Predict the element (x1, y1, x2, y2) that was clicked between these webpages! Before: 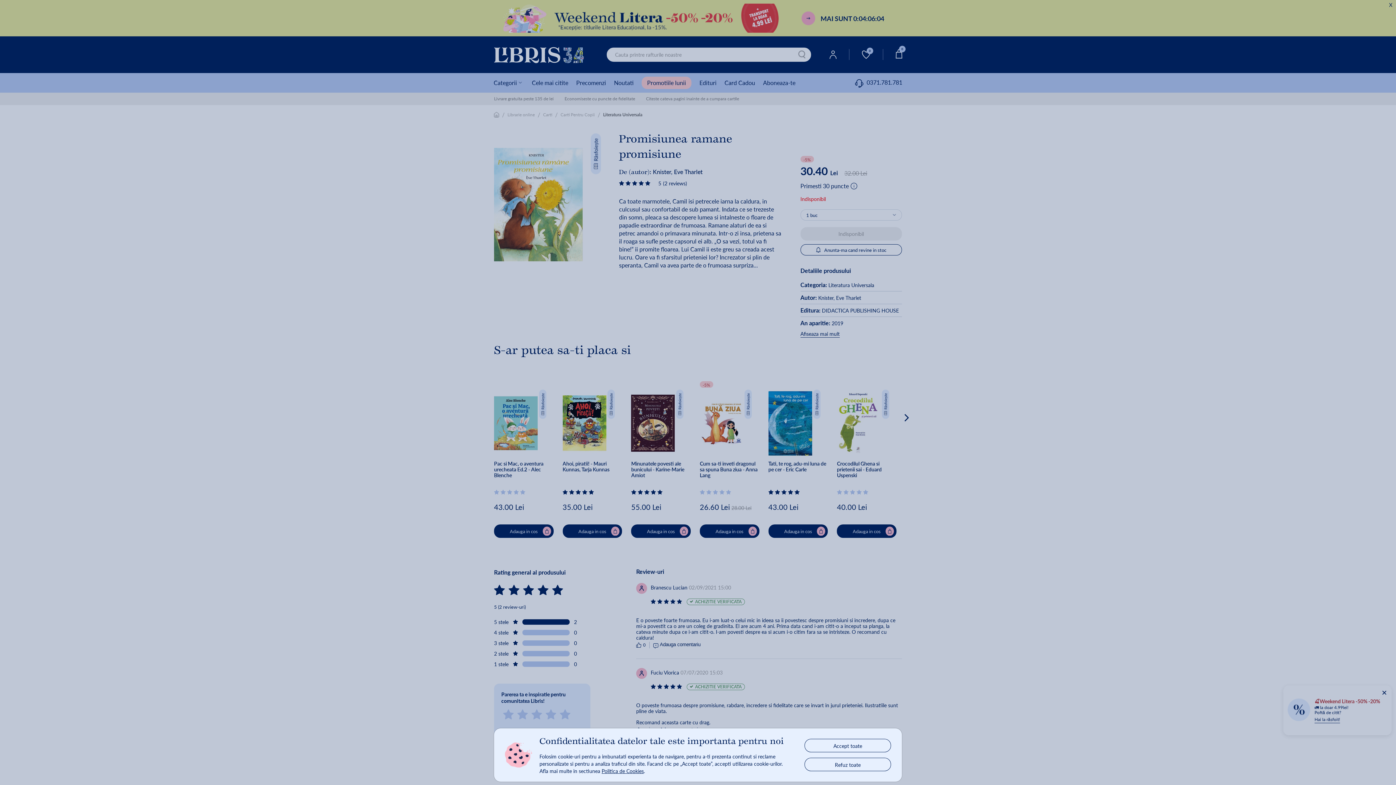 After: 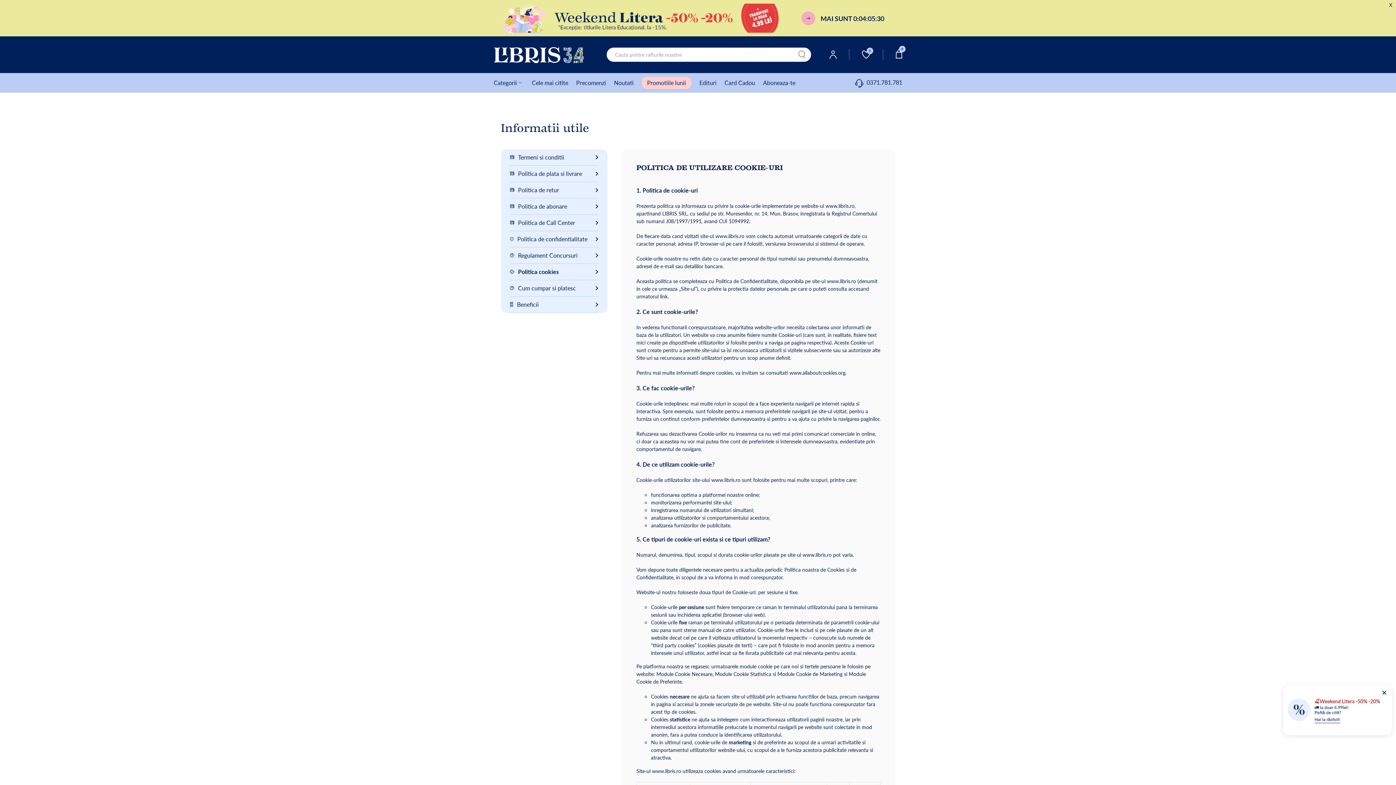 Action: label: Politica de Cookies bbox: (601, 767, 644, 774)